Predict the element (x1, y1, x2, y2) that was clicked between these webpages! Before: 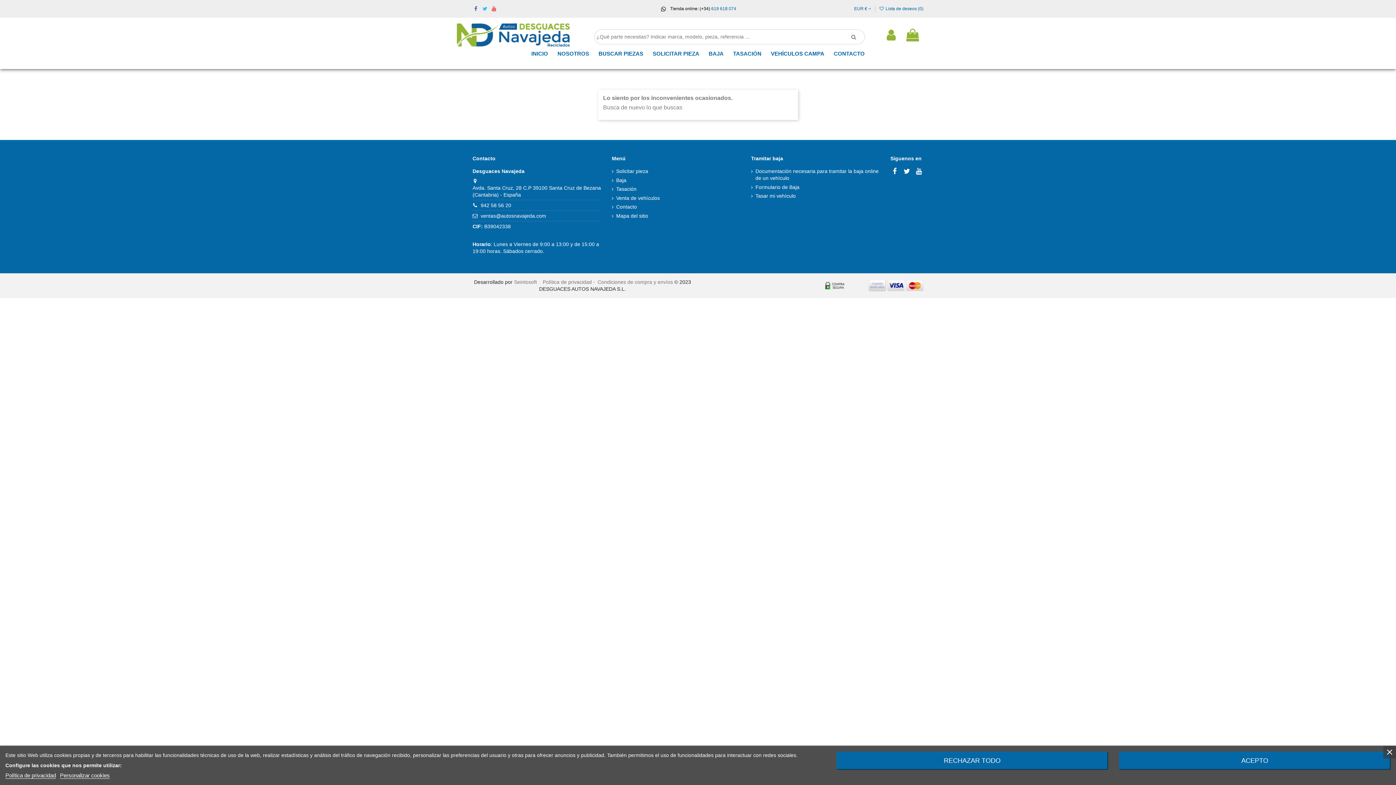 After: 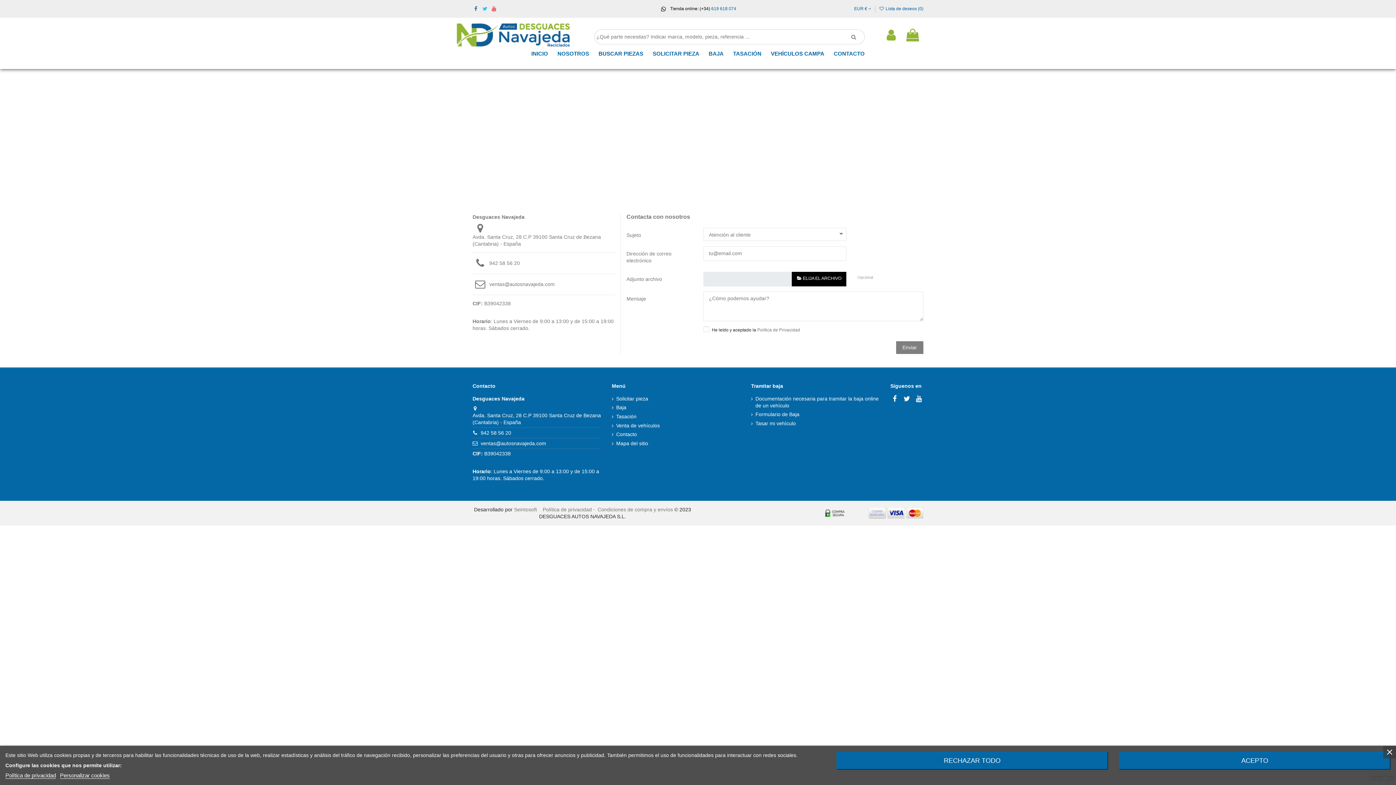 Action: bbox: (612, 203, 637, 210) label: Contacto